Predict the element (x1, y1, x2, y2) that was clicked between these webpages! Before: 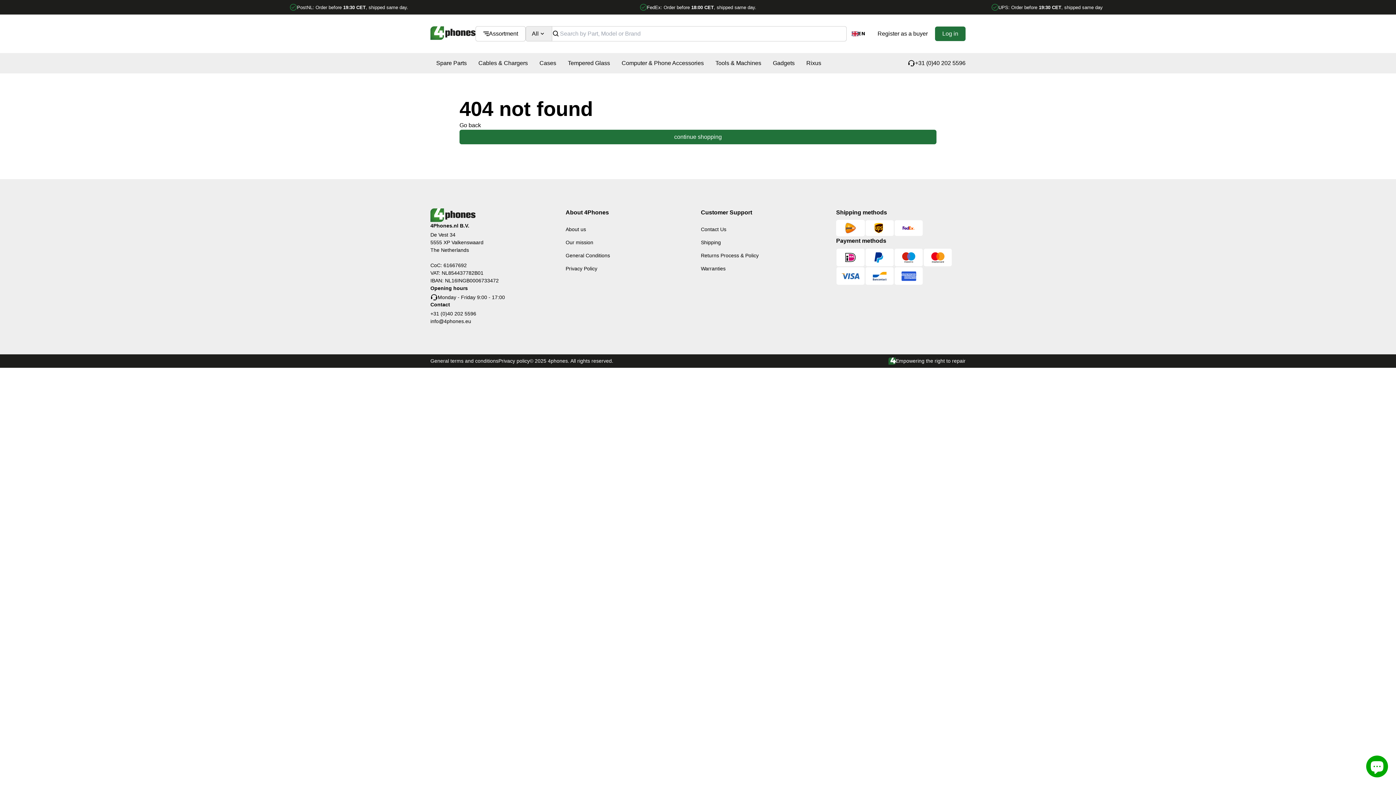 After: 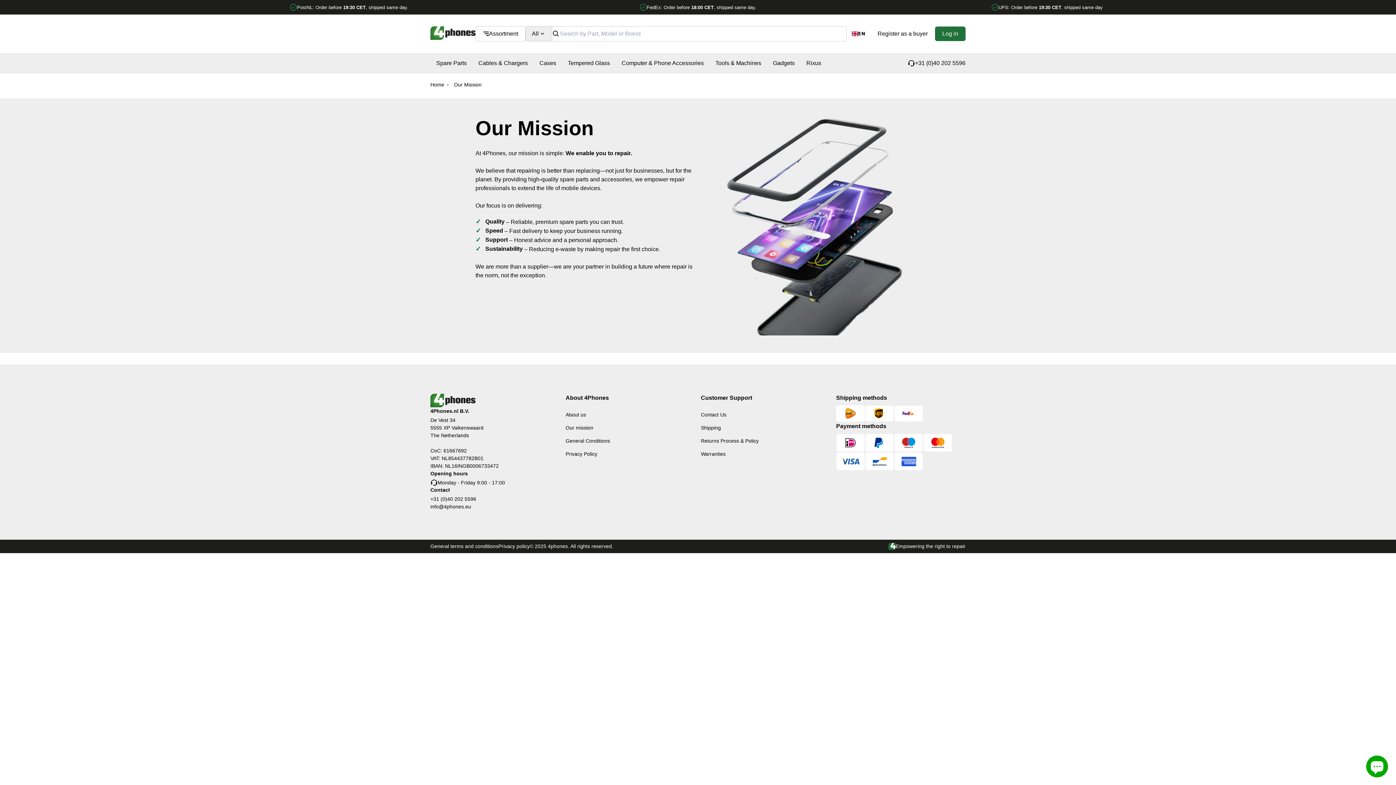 Action: label: Our mission bbox: (565, 238, 695, 246)